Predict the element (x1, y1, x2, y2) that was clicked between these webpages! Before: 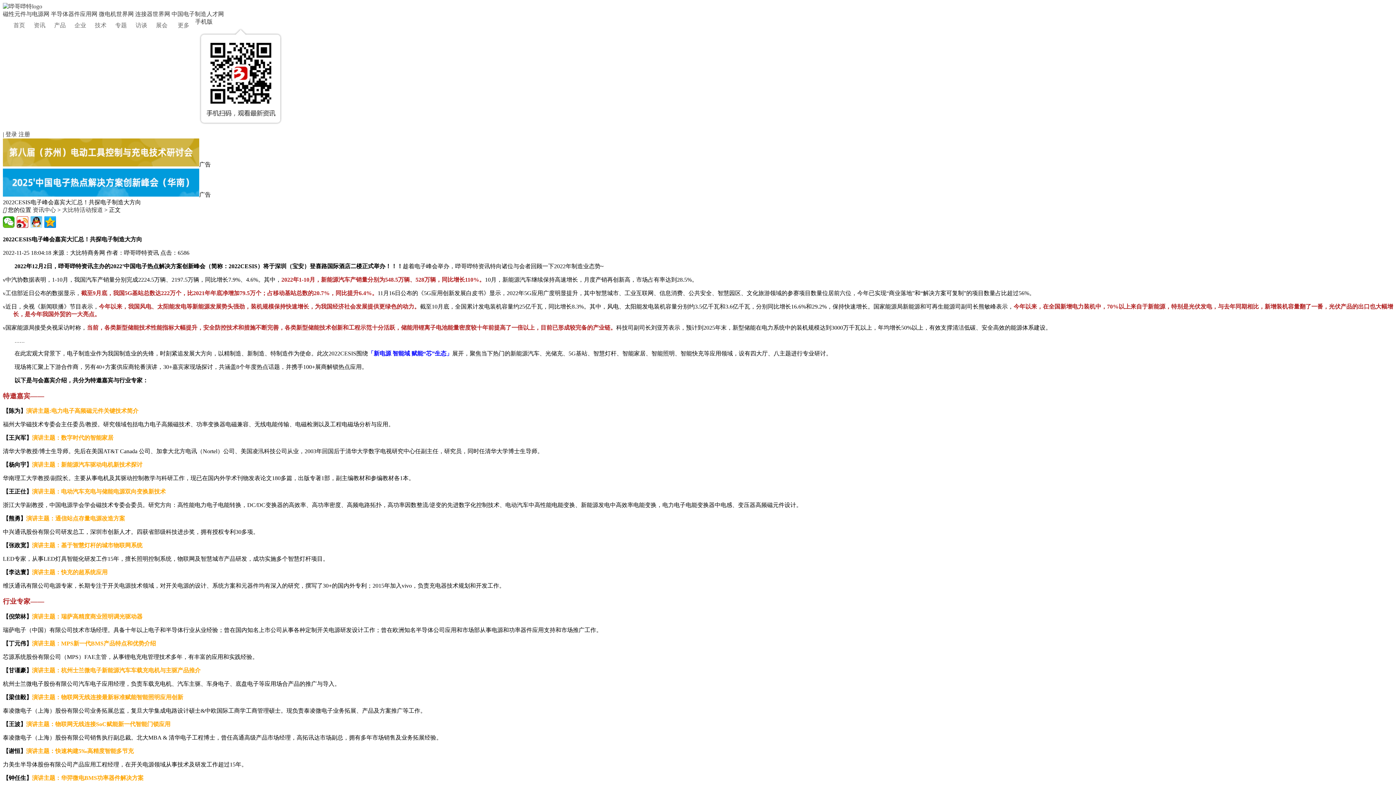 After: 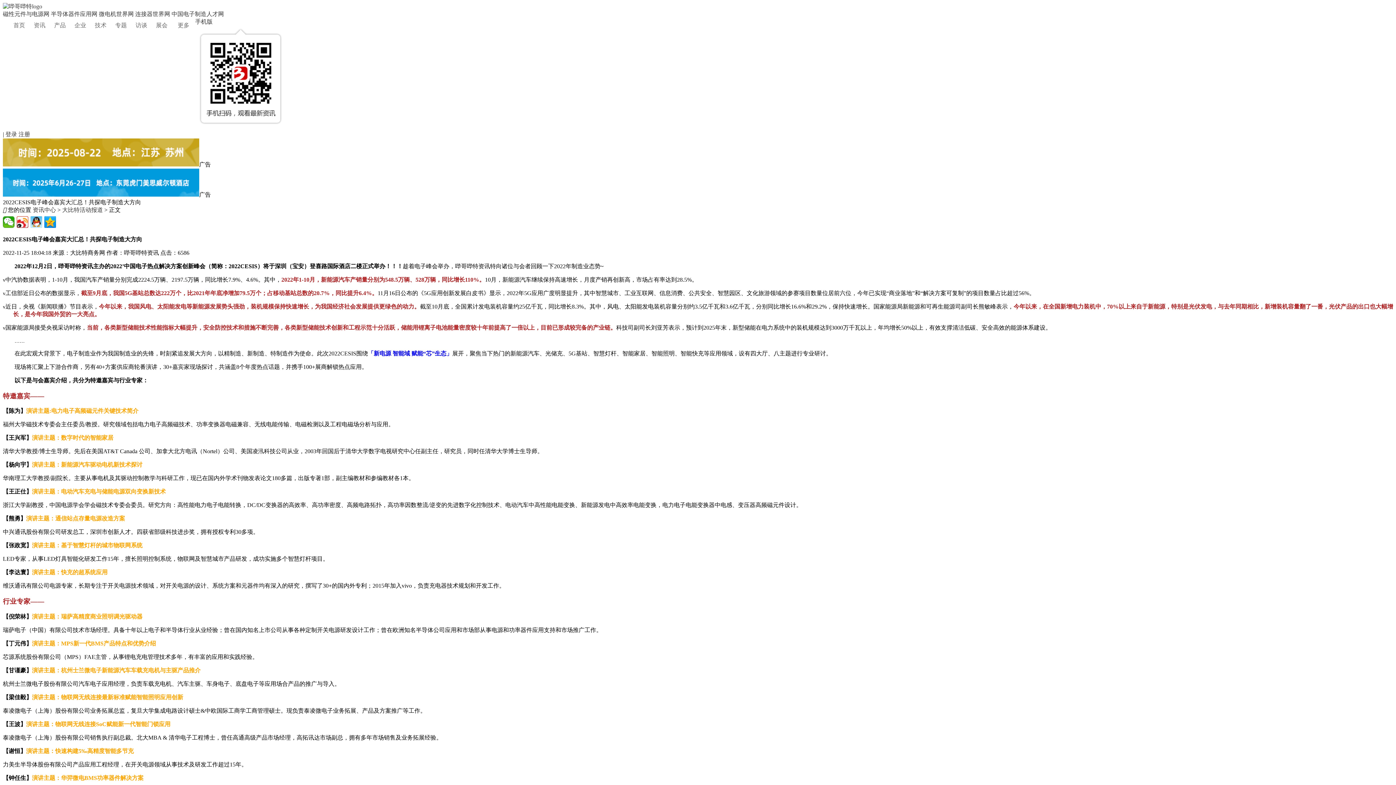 Action: label: 半导体器件应用网 bbox: (50, 10, 97, 17)